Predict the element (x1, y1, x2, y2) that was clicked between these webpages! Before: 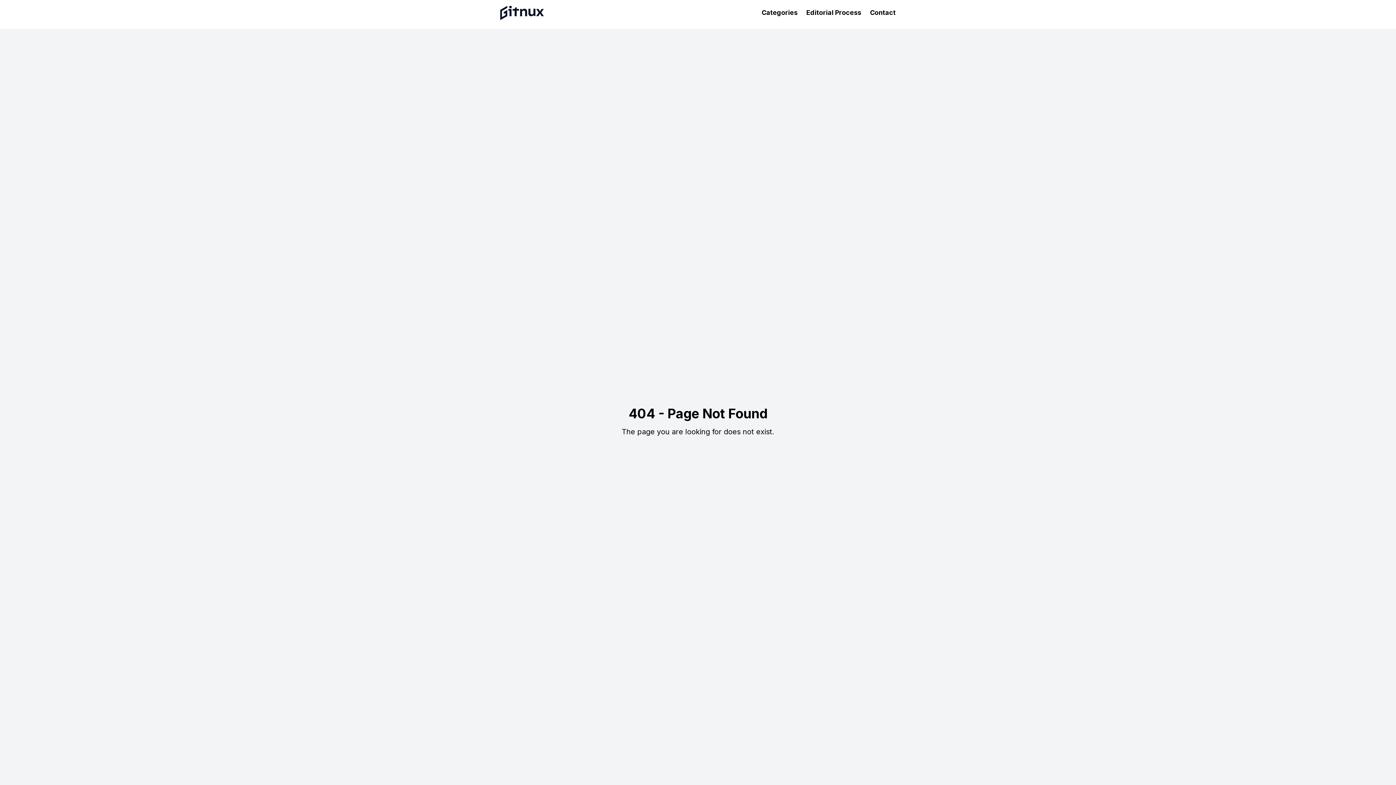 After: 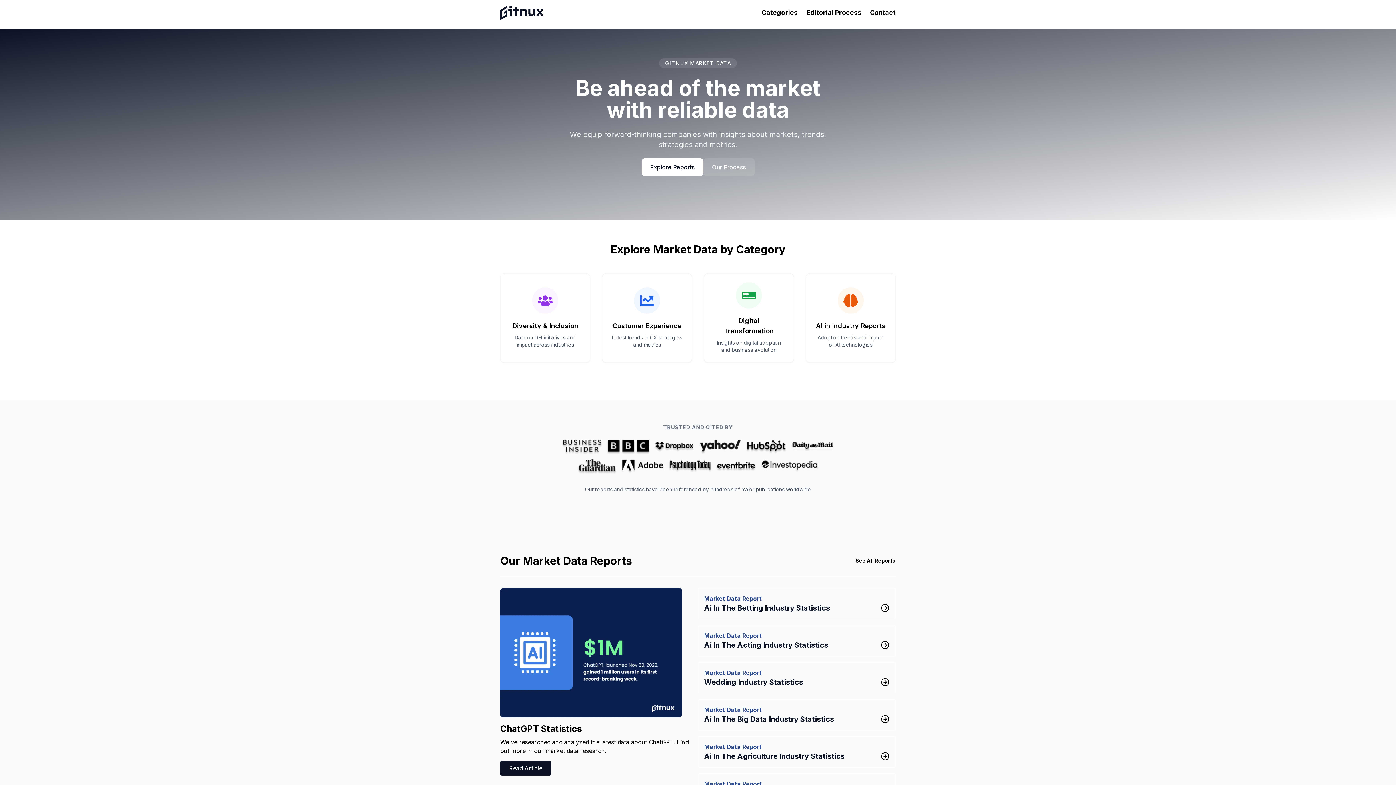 Action: bbox: (500, 5, 544, 19)